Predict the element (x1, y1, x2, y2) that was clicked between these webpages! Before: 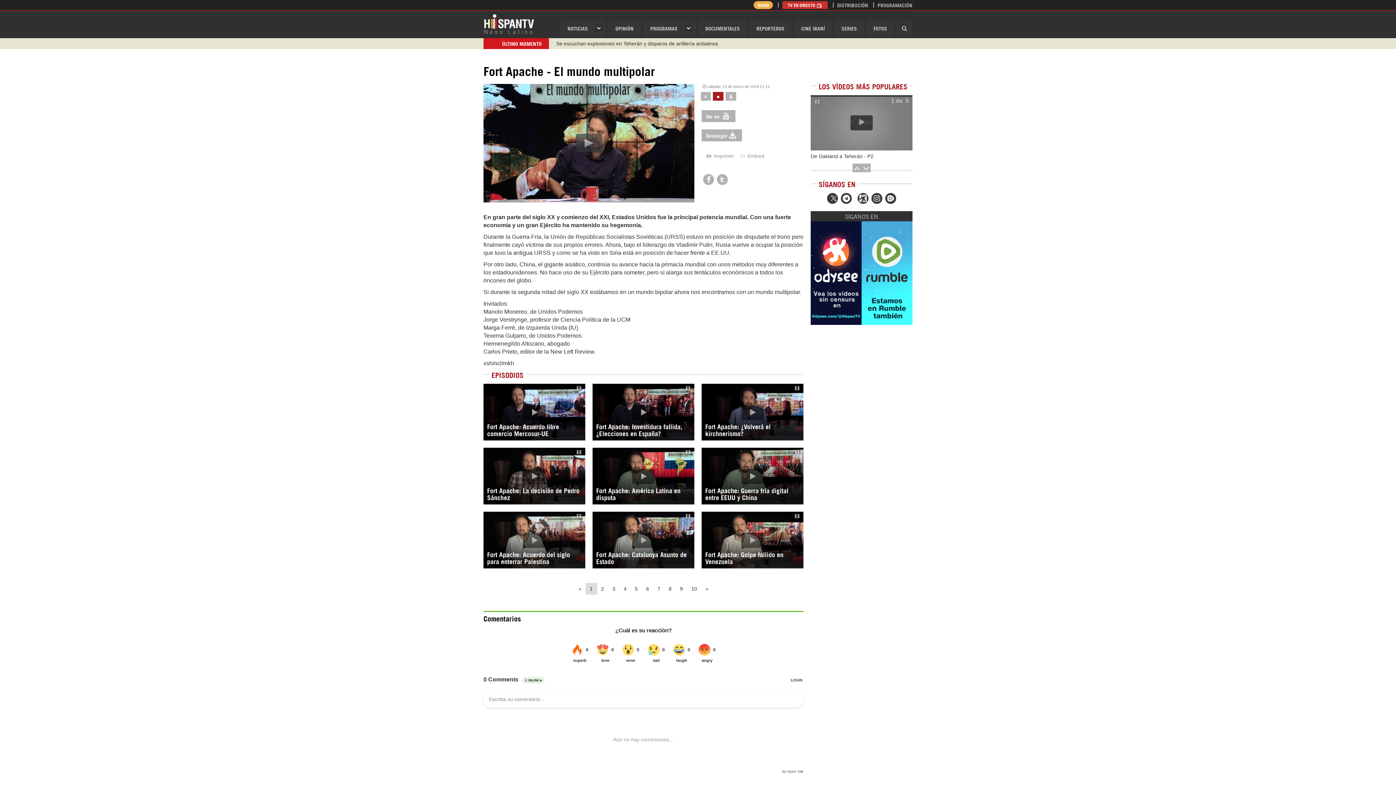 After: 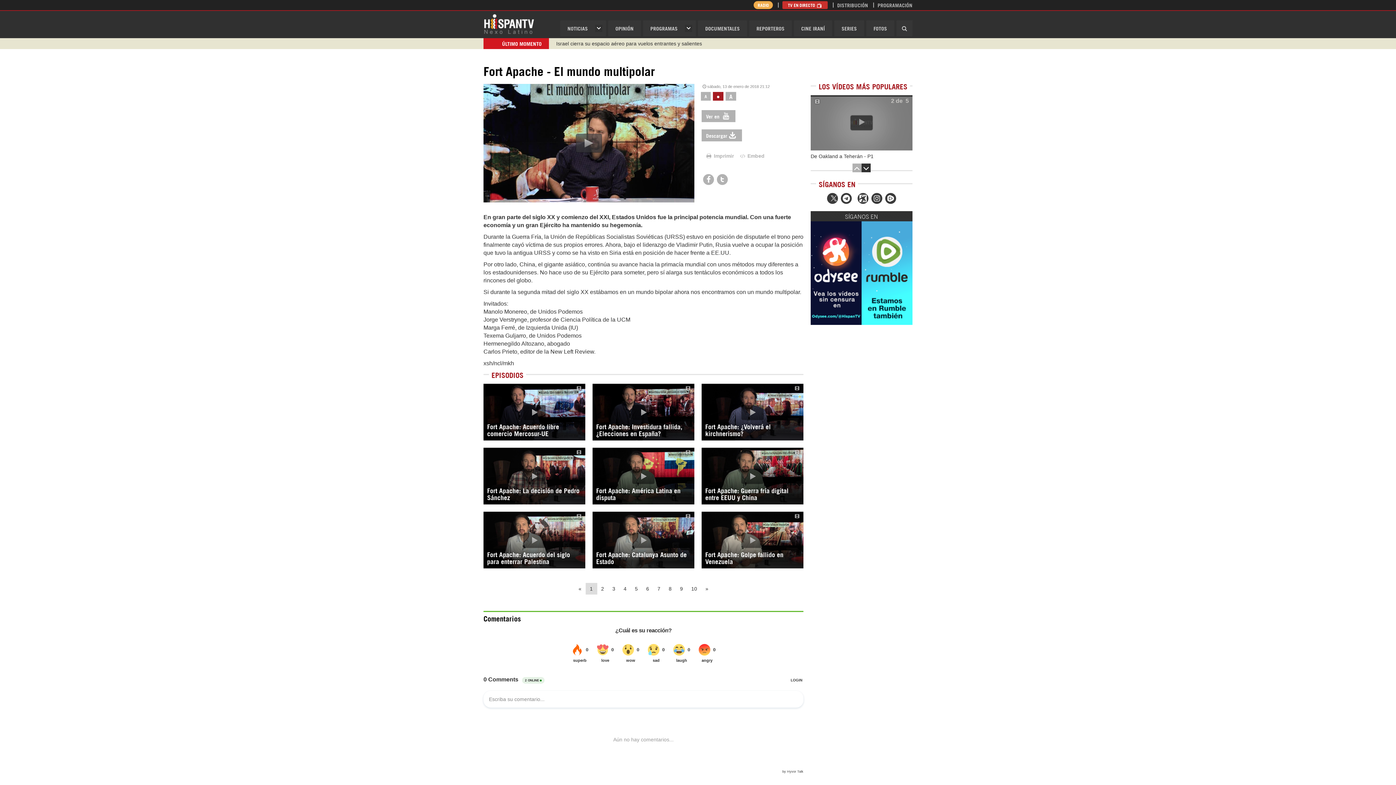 Action: bbox: (861, 163, 870, 172)